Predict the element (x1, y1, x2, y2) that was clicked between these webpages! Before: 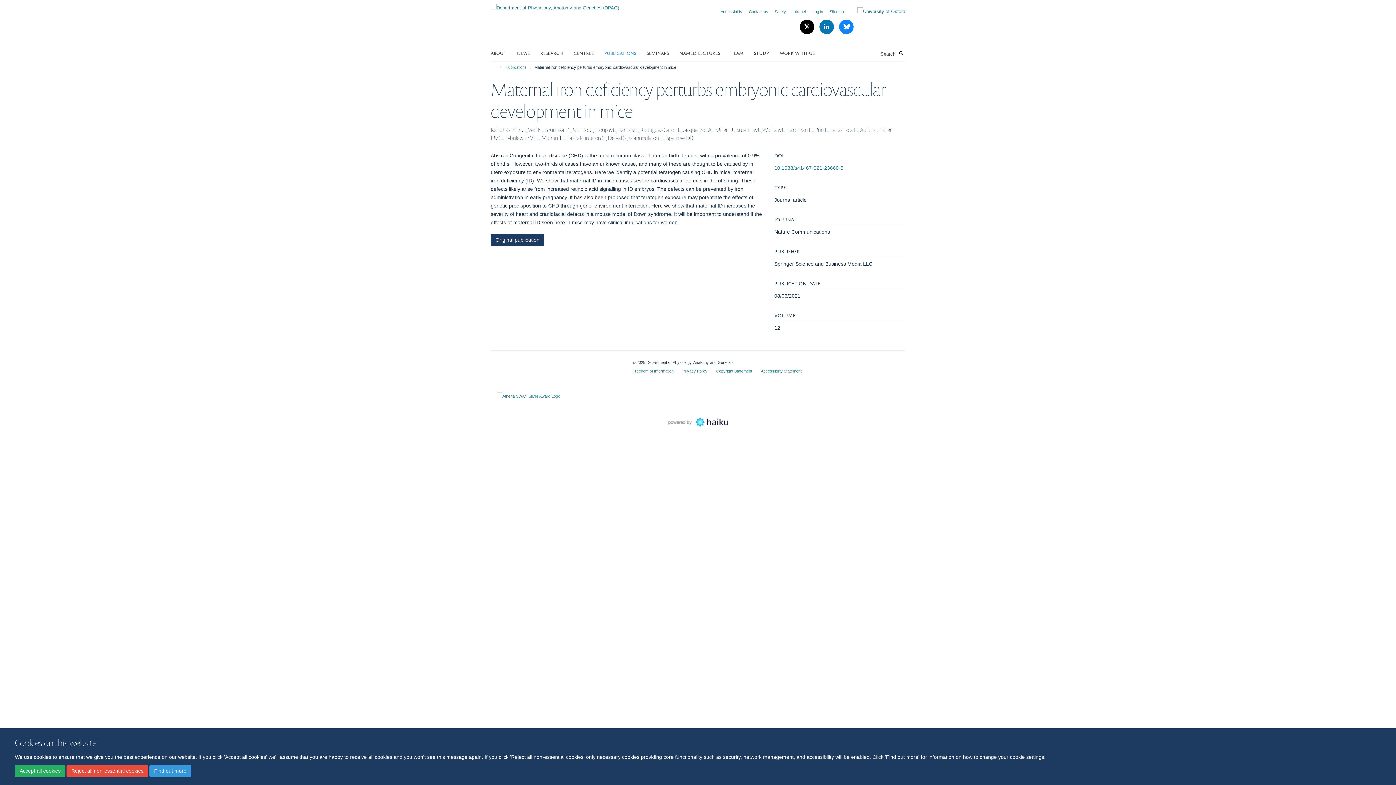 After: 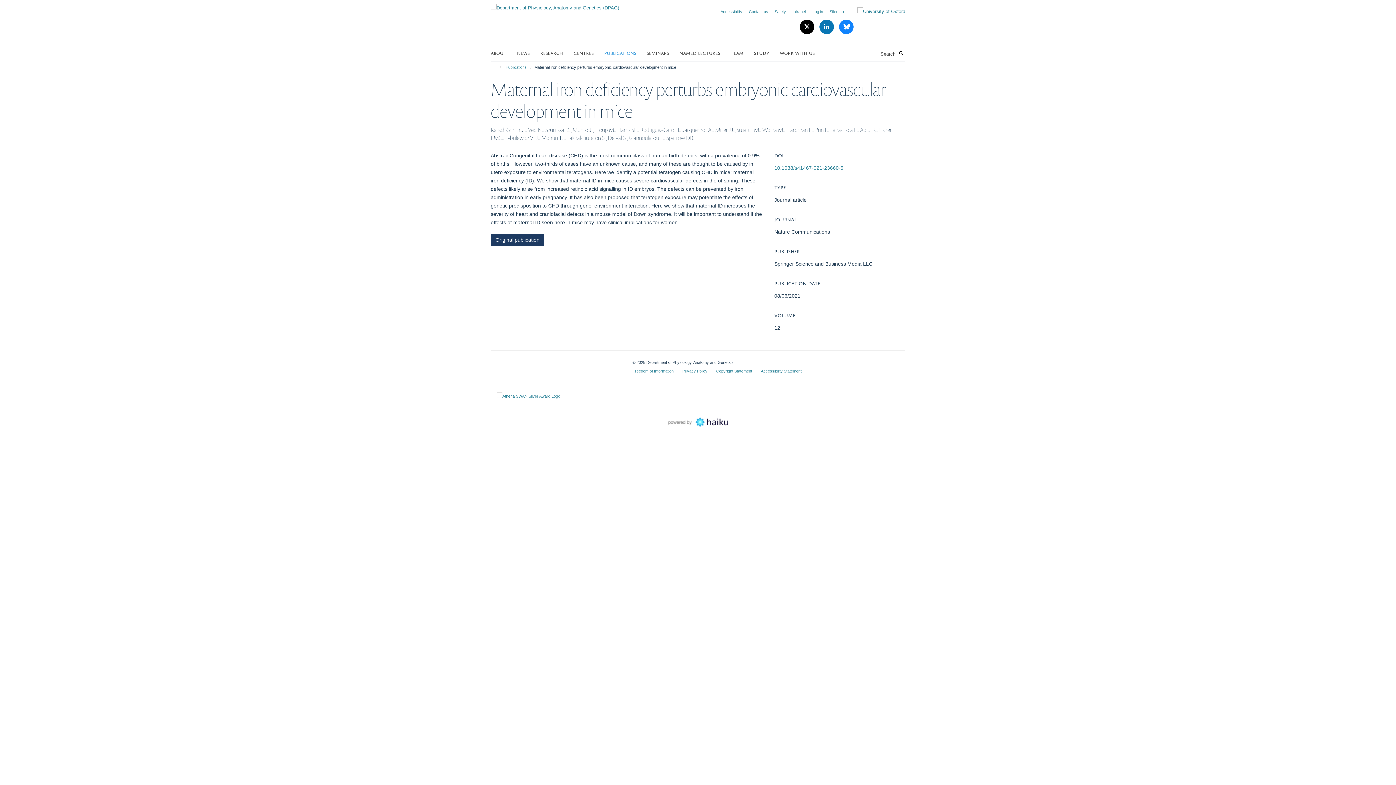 Action: label: Reject all non-essential cookies bbox: (66, 765, 148, 777)